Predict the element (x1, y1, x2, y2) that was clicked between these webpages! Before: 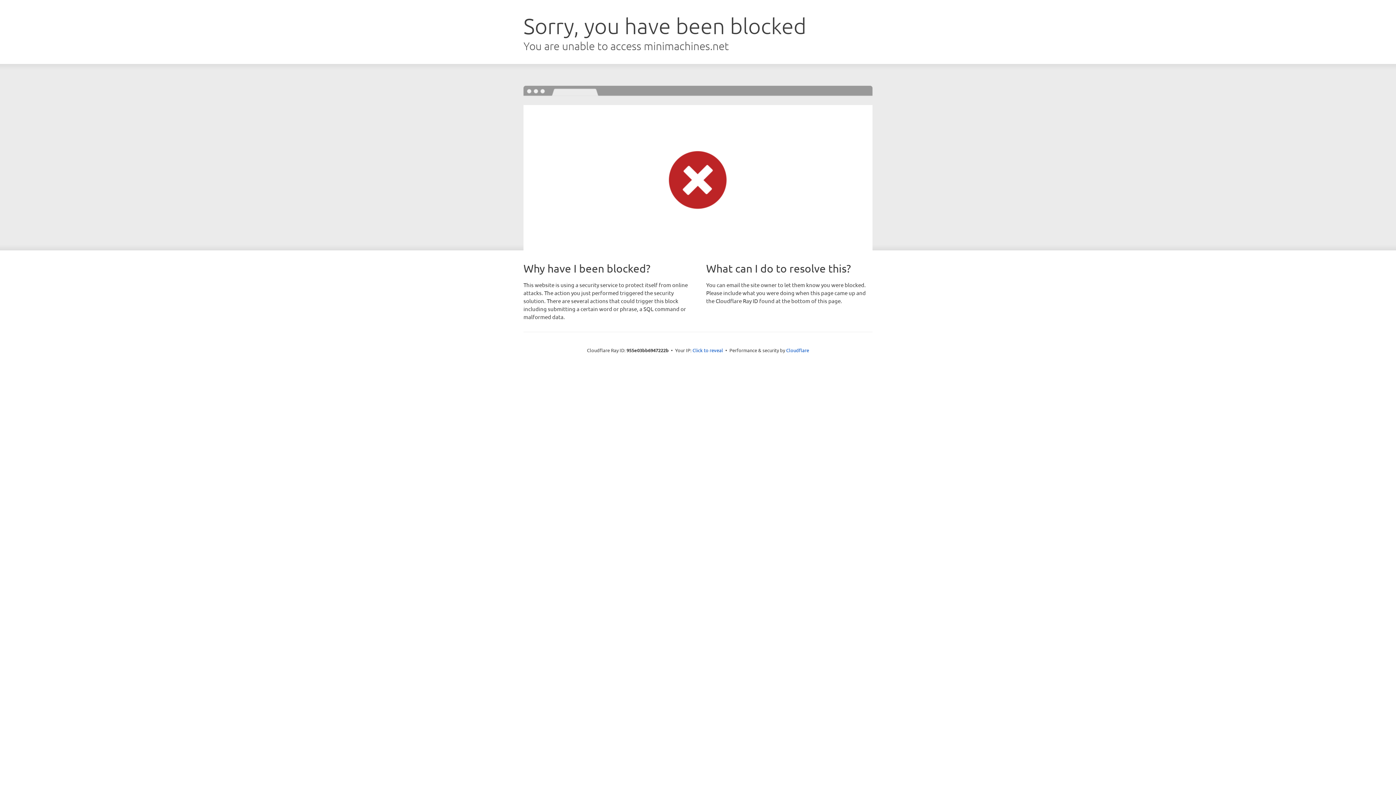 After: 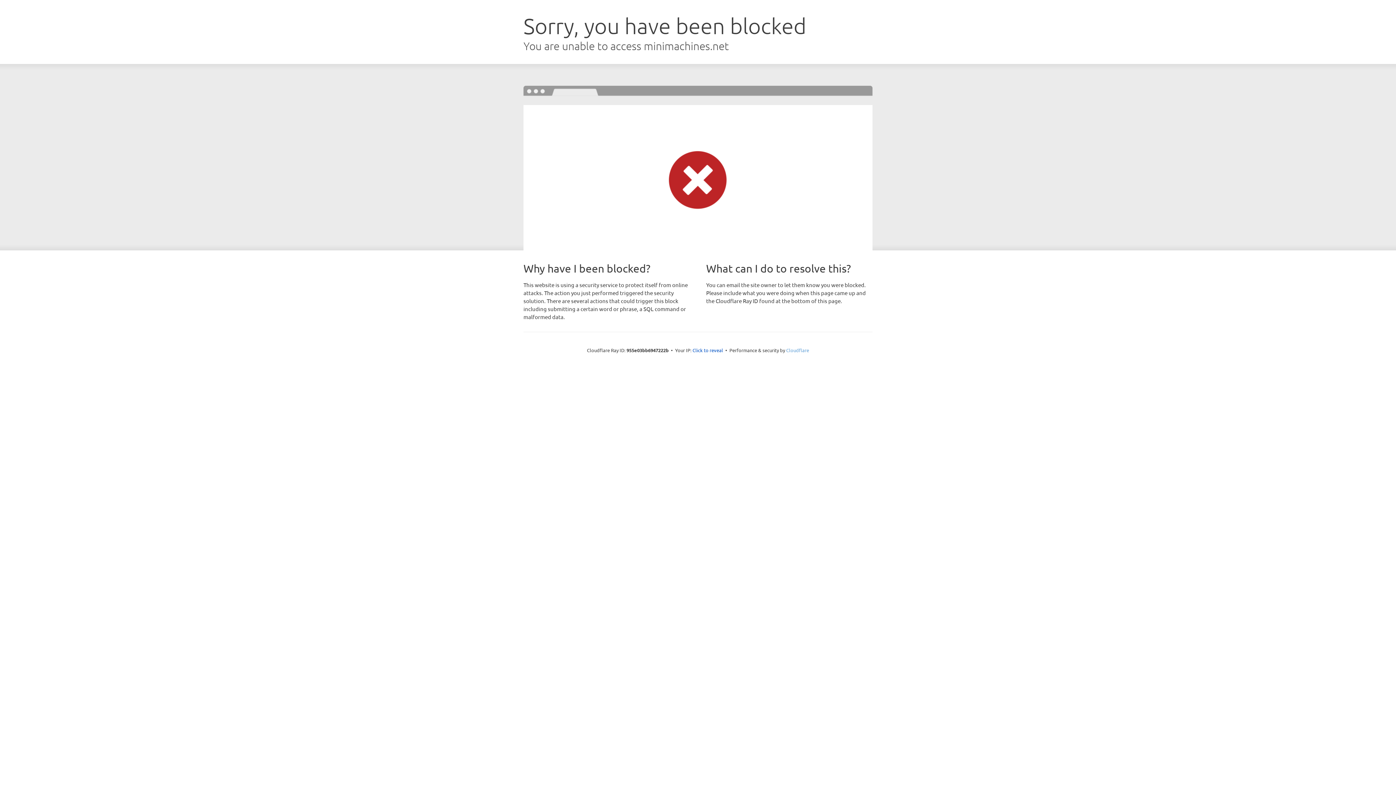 Action: label: Cloudflare bbox: (786, 347, 809, 353)